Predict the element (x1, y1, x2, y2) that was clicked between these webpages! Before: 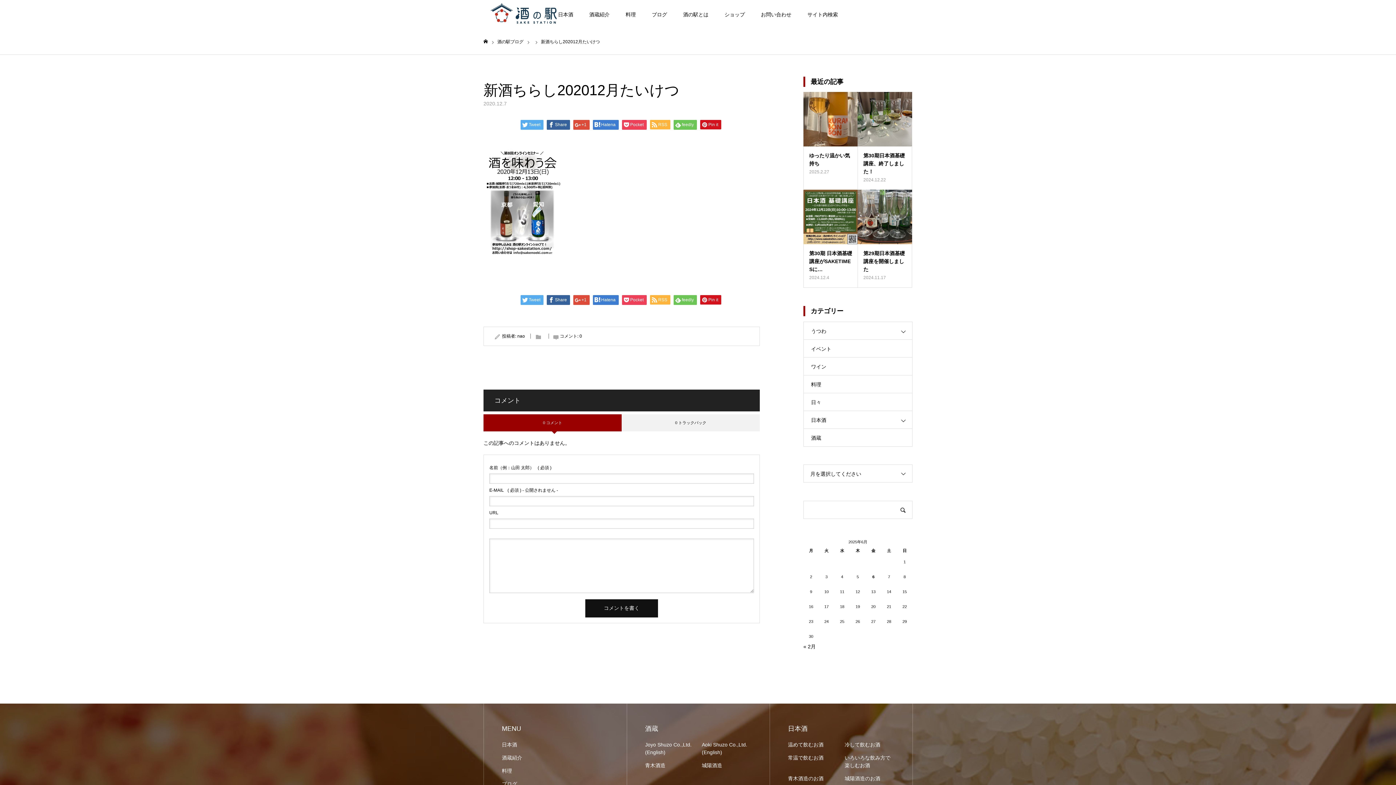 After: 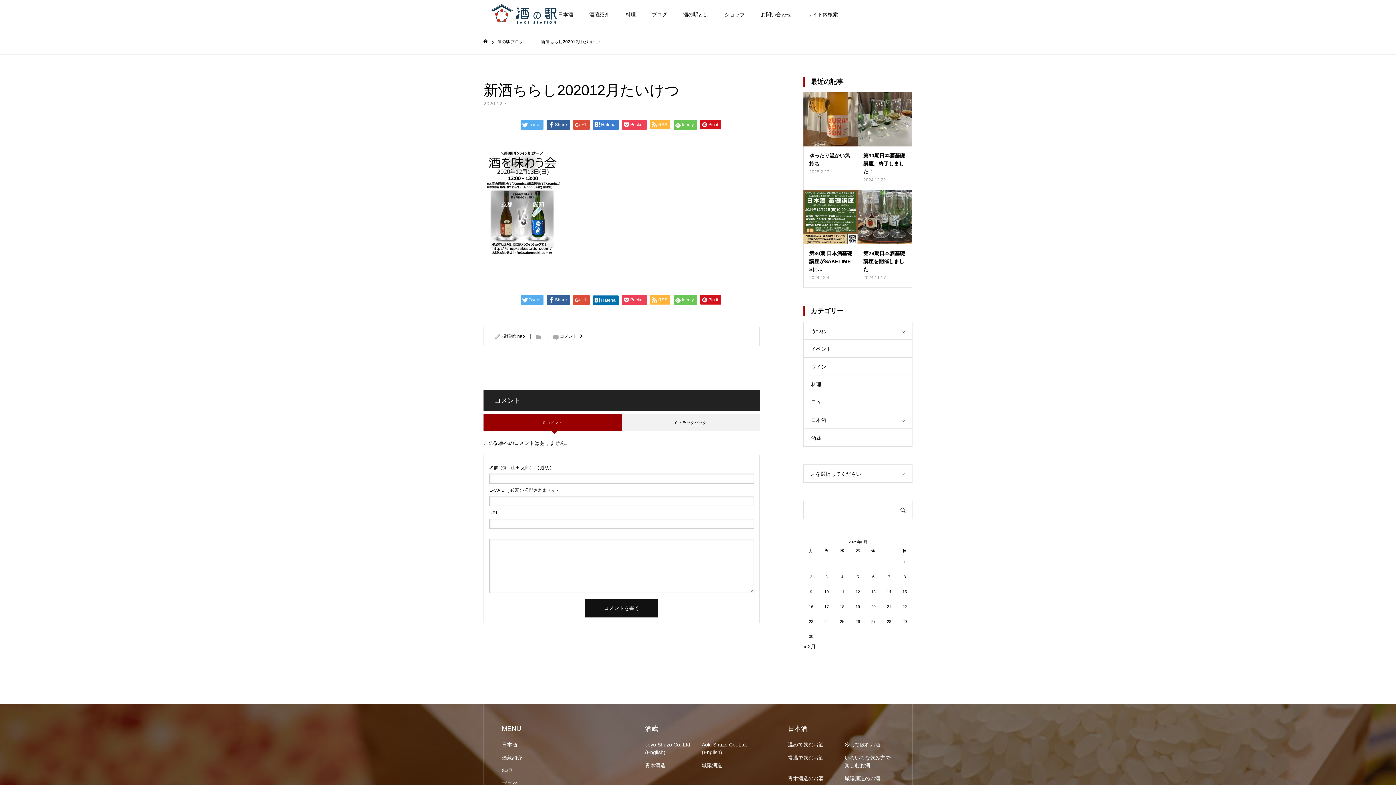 Action: label: Hatena bbox: (592, 295, 618, 305)